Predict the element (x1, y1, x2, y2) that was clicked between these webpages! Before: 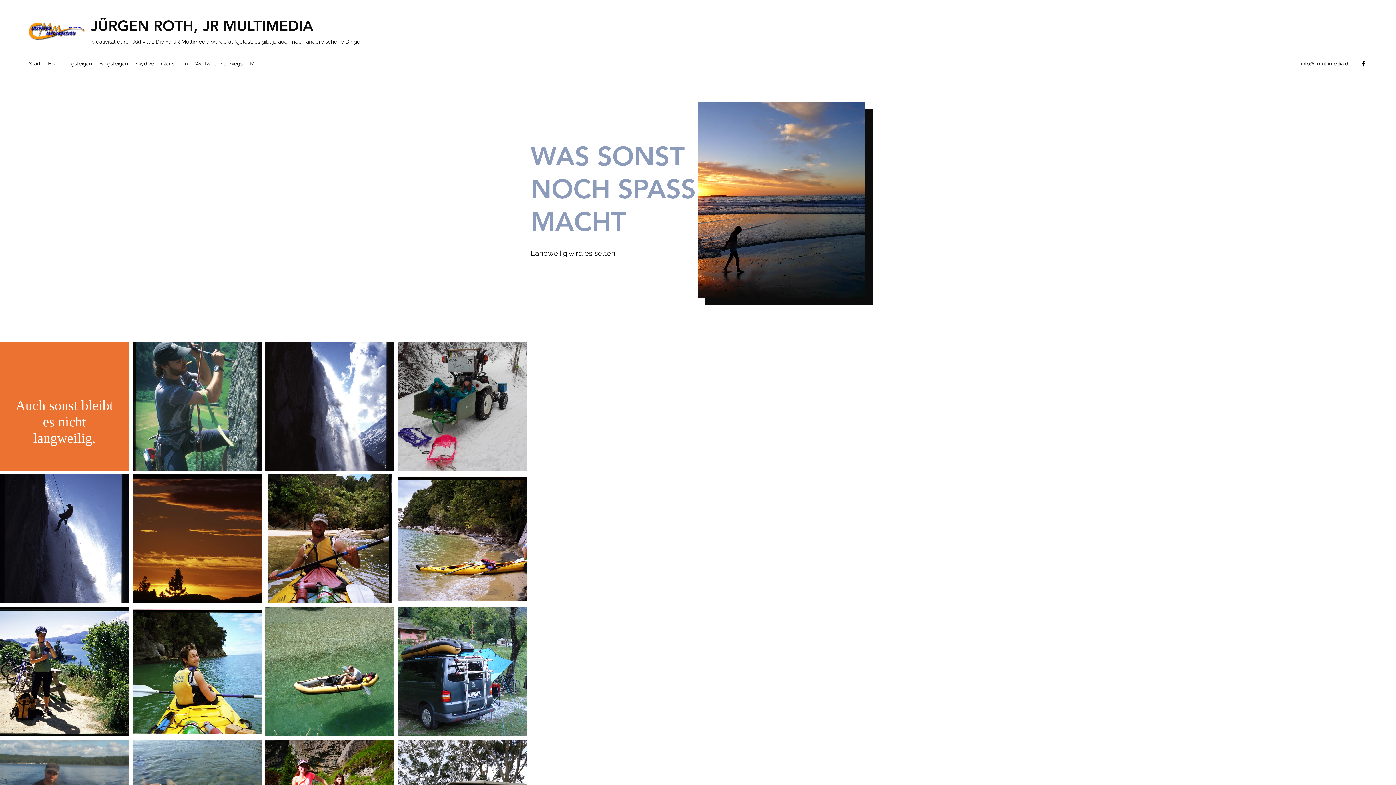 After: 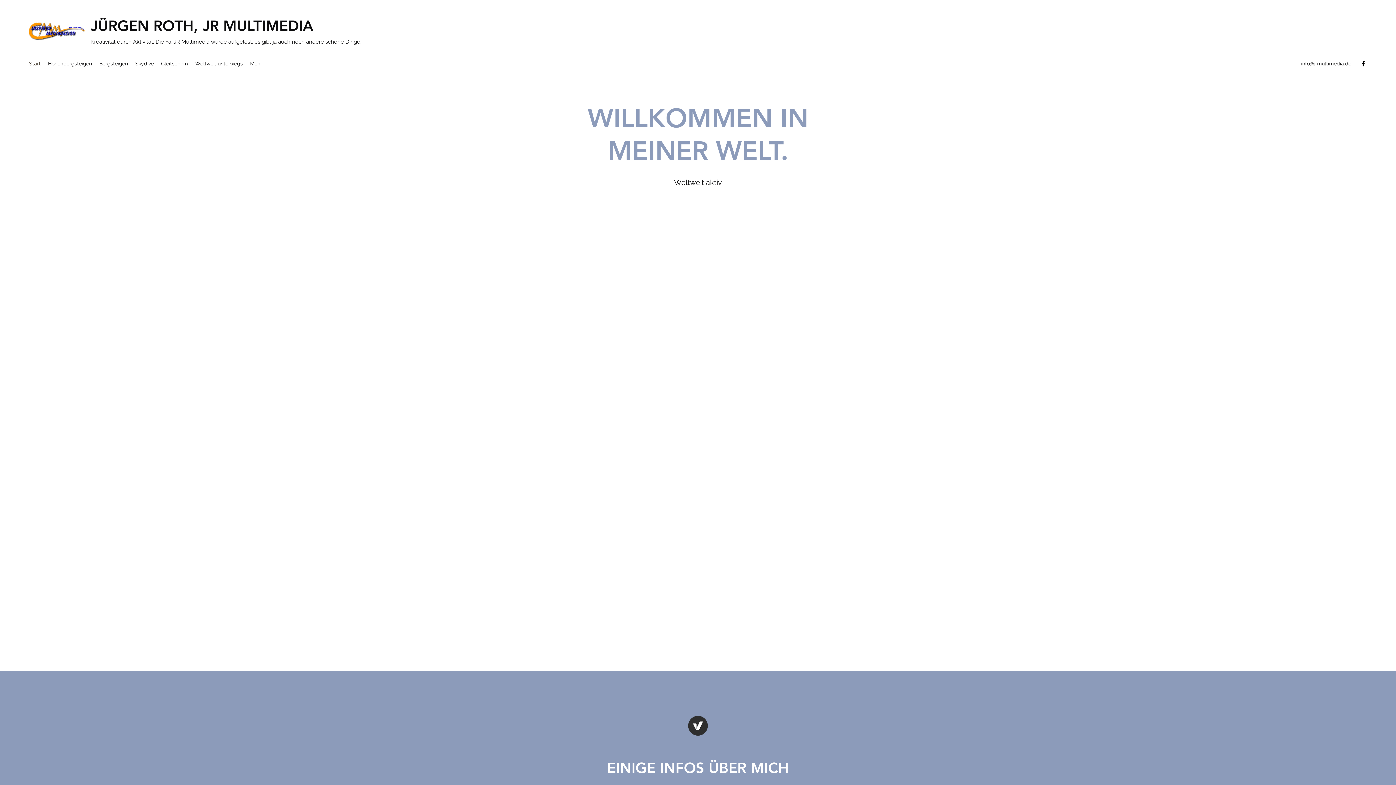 Action: label: Start bbox: (25, 58, 44, 69)